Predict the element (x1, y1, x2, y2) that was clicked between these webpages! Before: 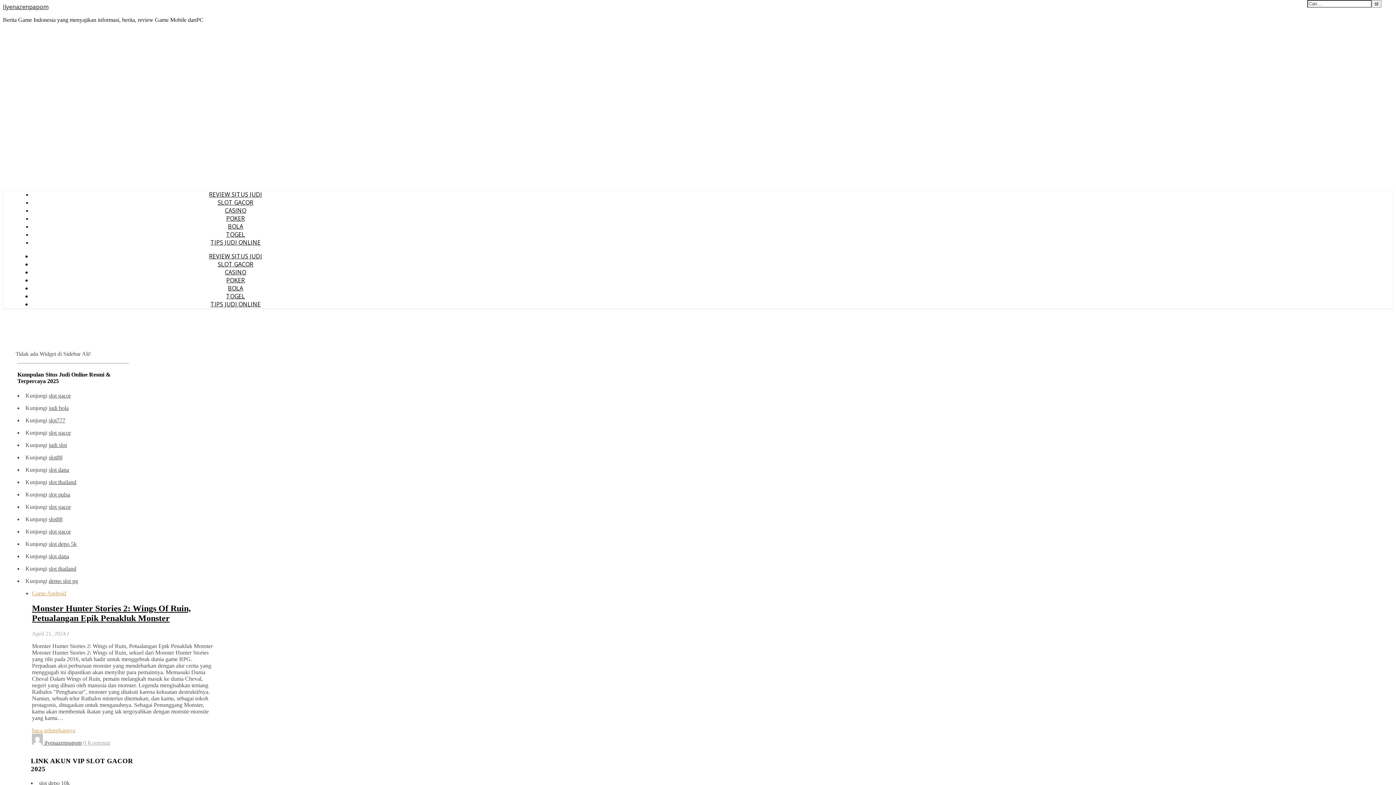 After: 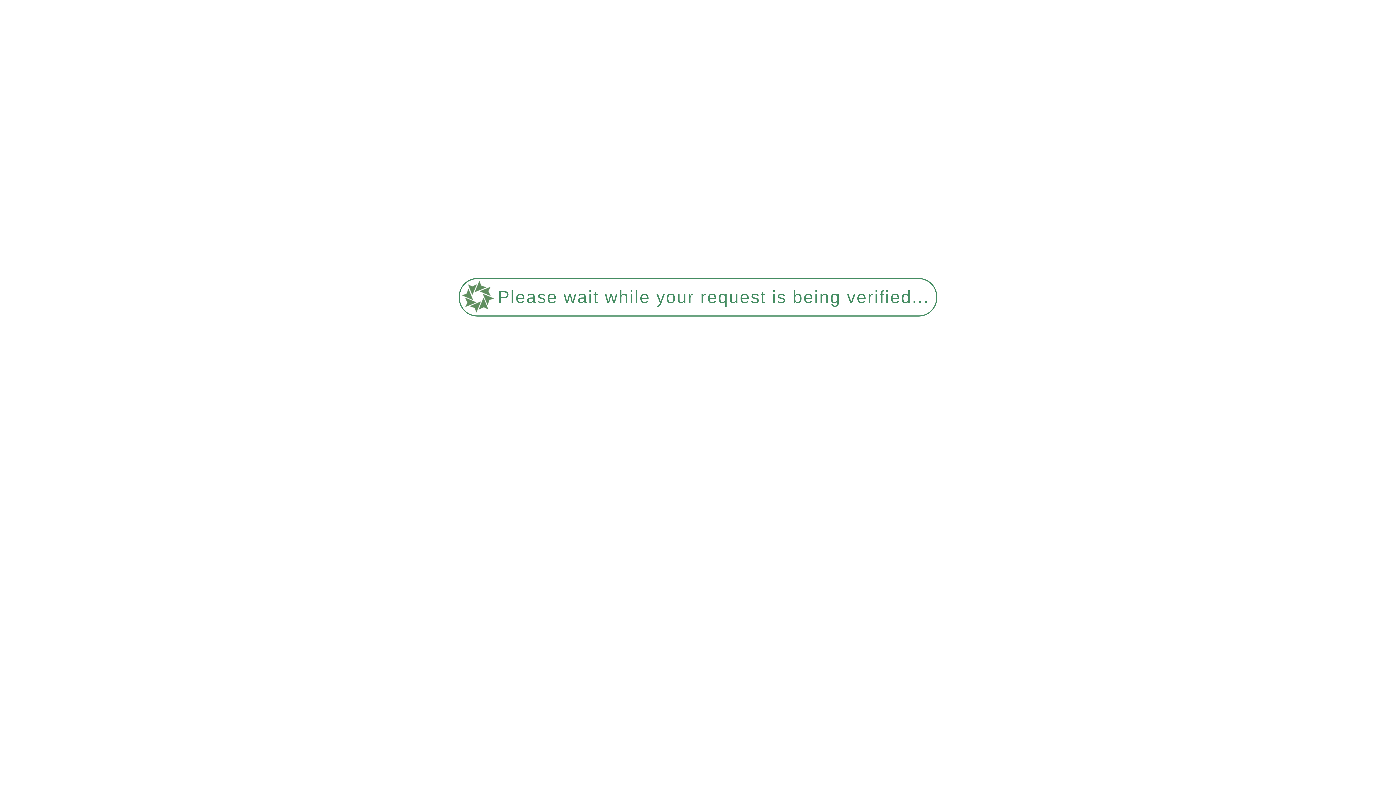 Action: label: ilyenazenpapom bbox: (44, 740, 81, 746)